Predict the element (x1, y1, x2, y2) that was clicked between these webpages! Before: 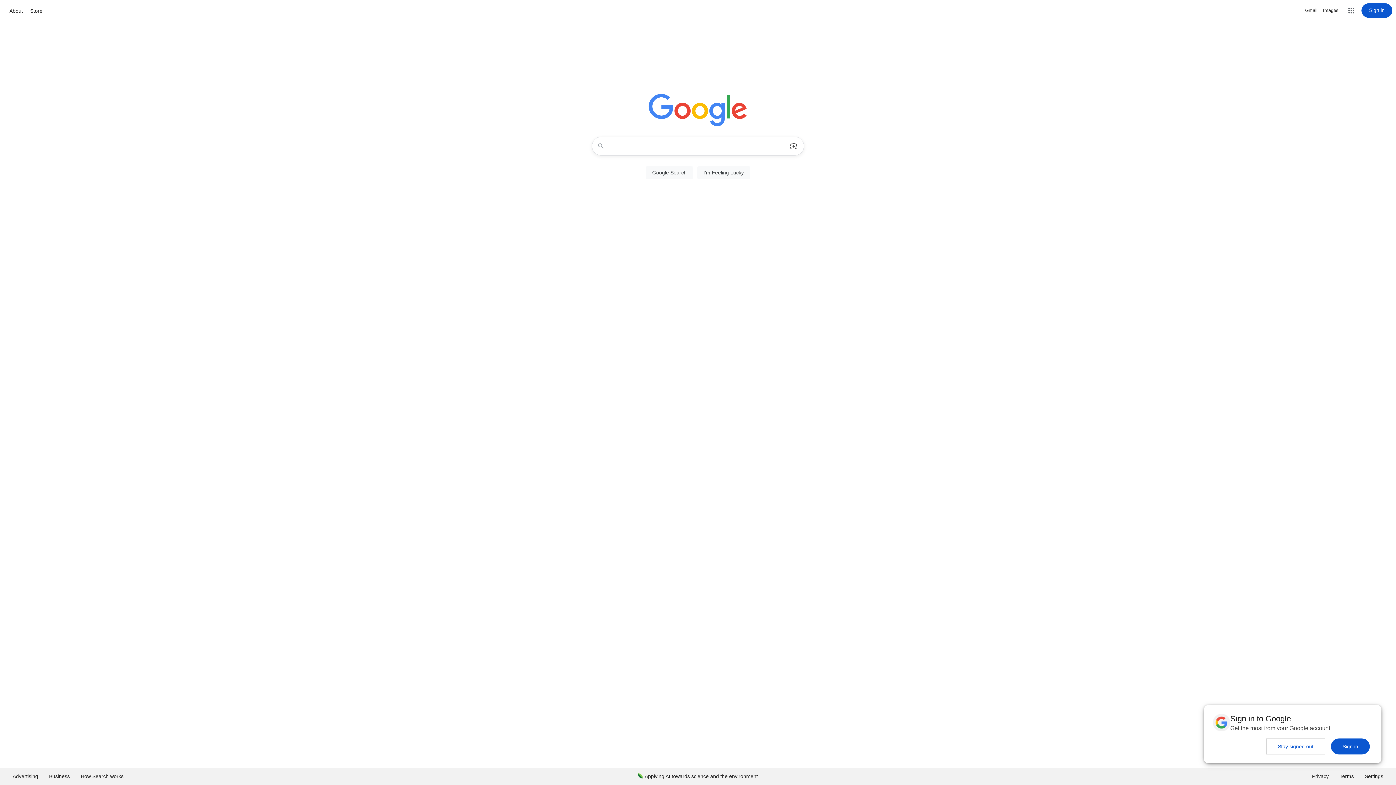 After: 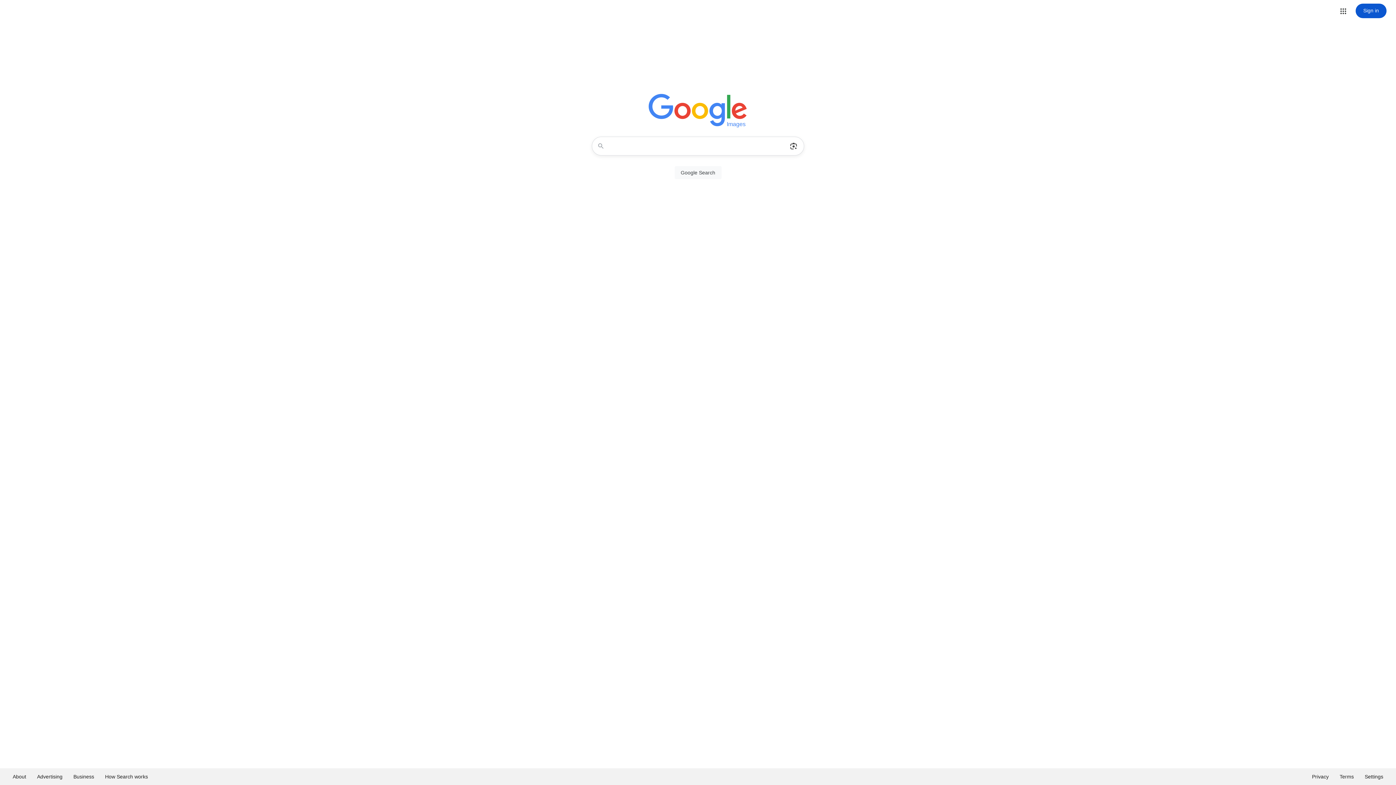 Action: bbox: (1323, 6, 1338, 14) label: Search for Images 